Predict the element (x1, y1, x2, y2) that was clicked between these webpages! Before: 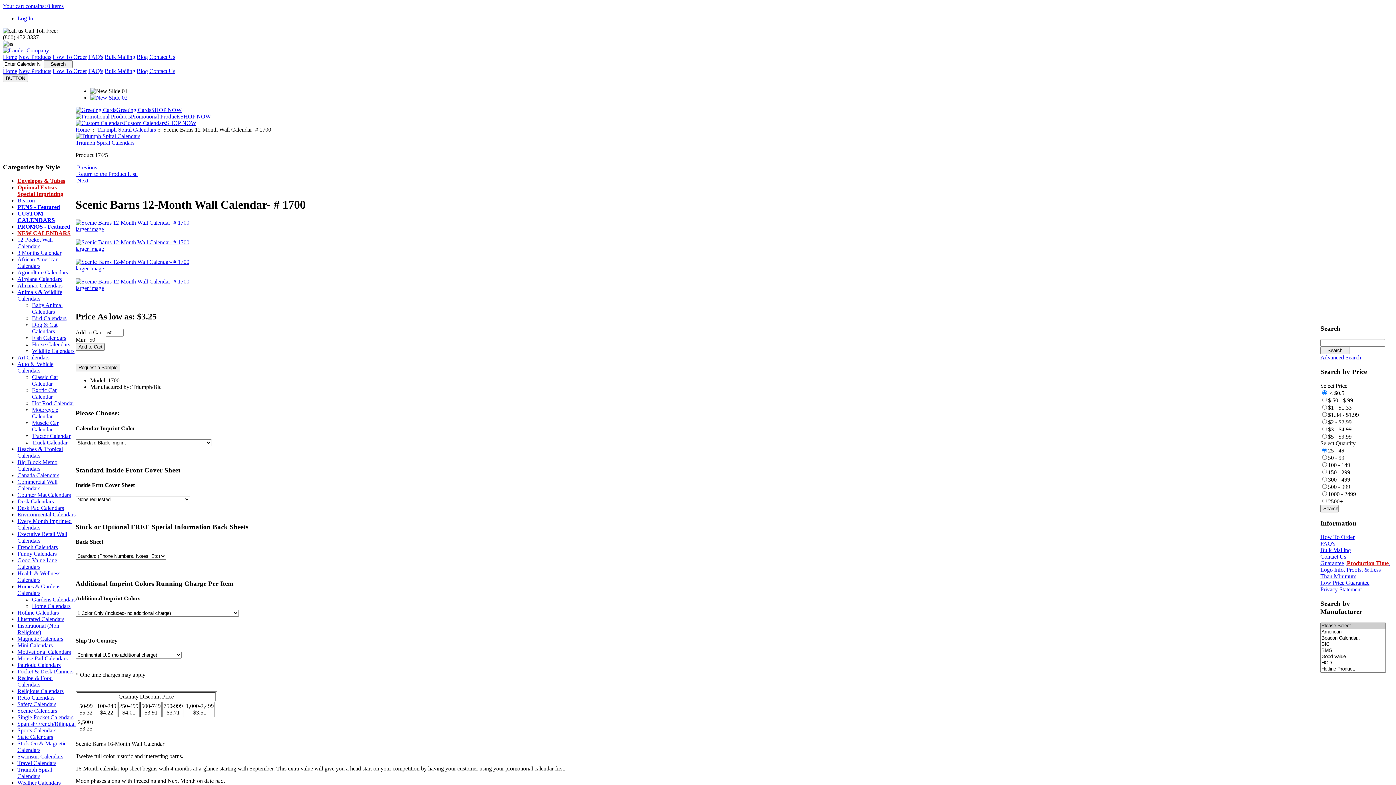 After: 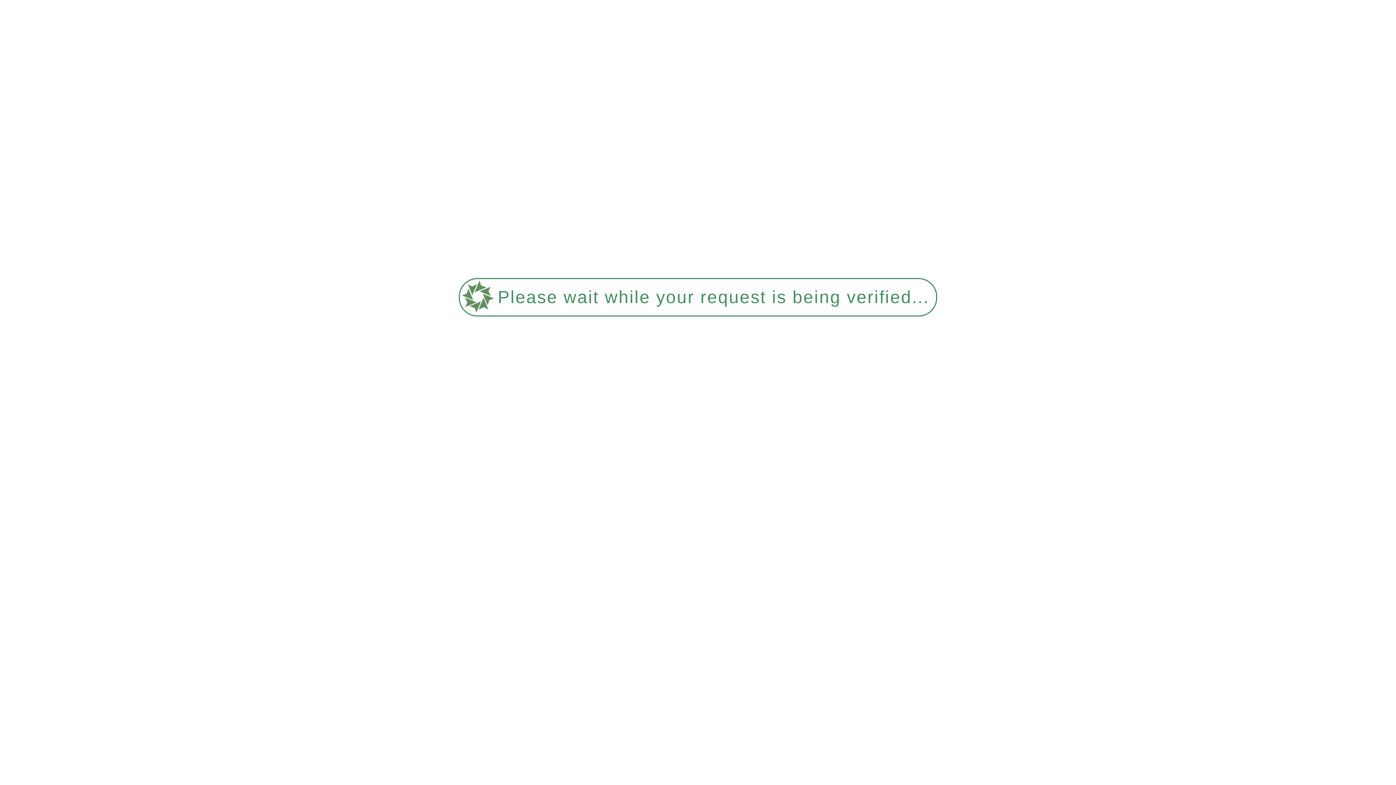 Action: label: Funny Calendars bbox: (17, 551, 56, 557)